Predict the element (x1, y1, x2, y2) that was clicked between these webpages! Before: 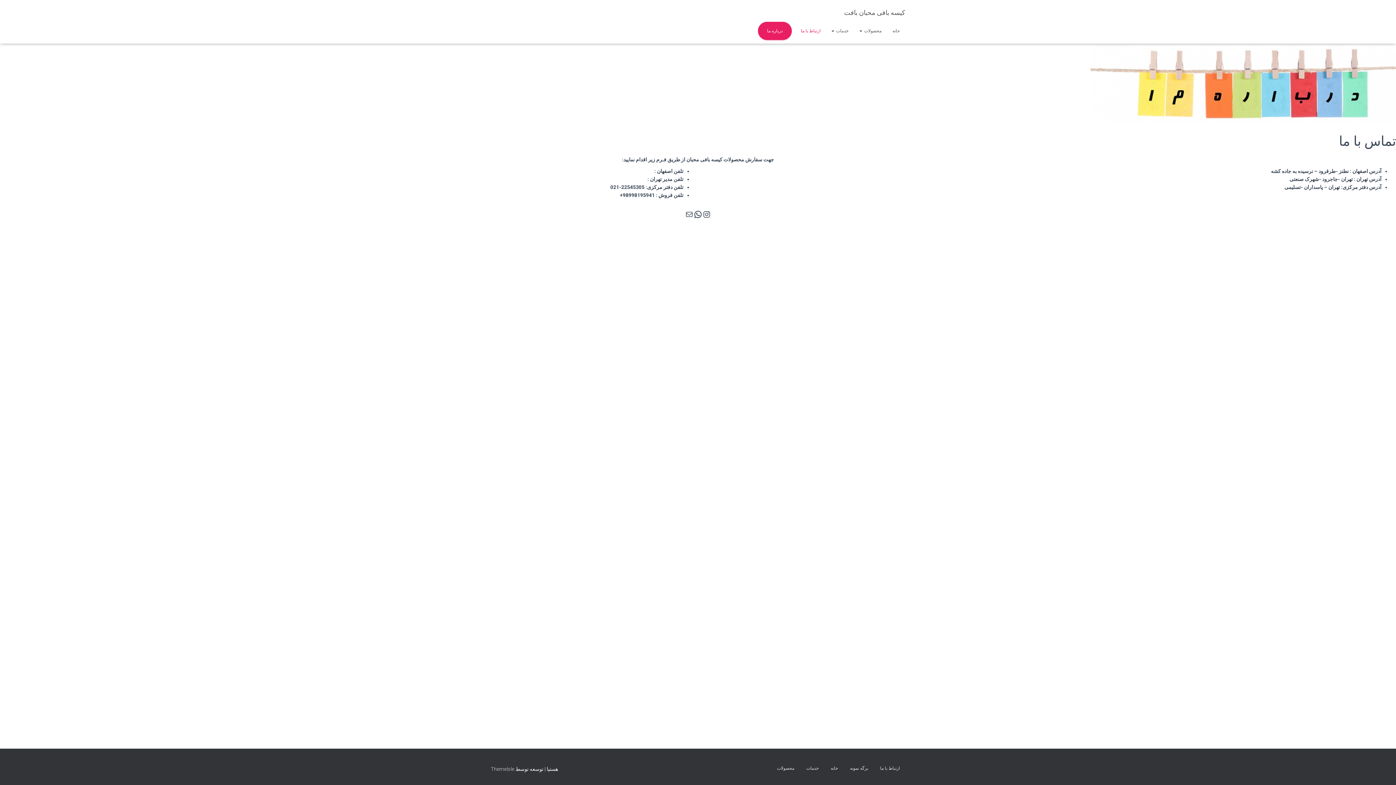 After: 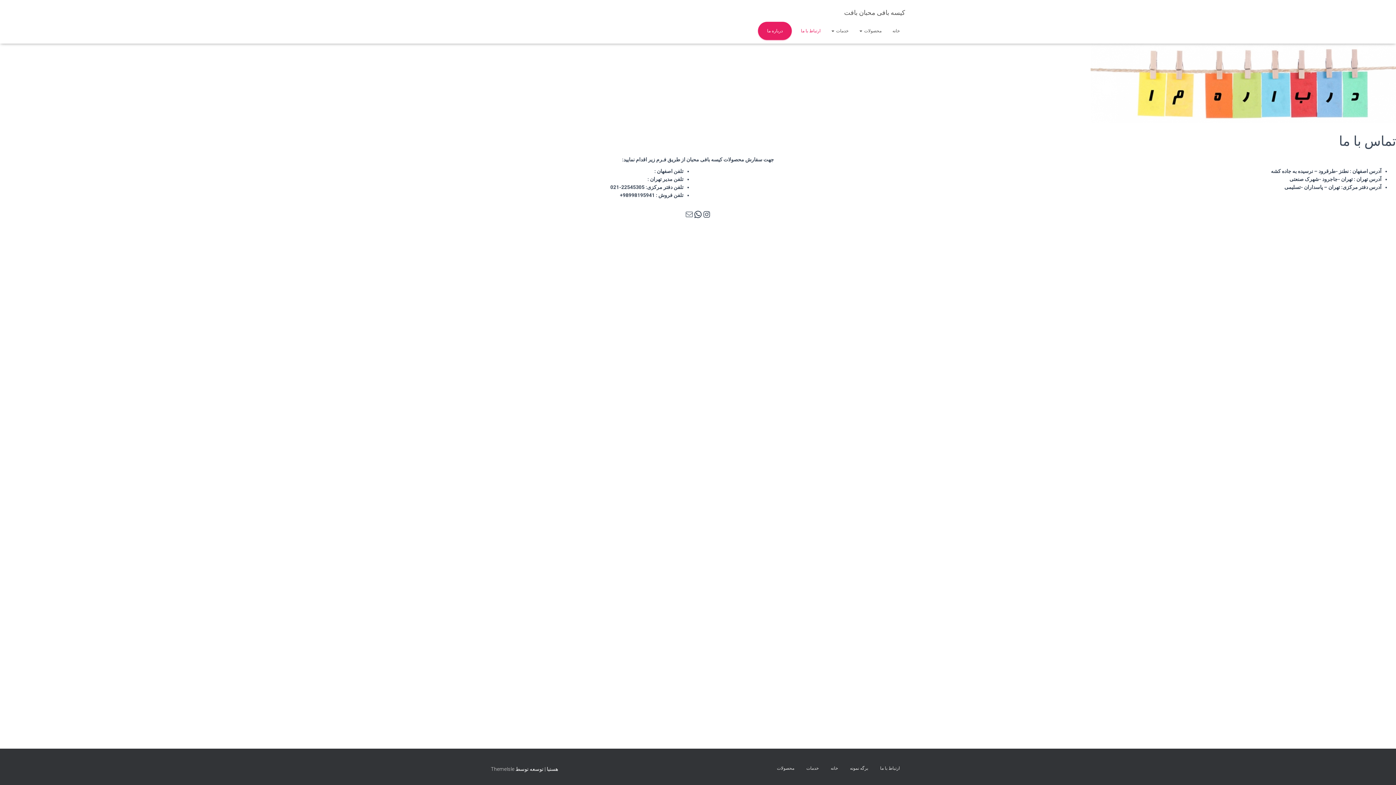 Action: bbox: (685, 210, 693, 218) label: Mail